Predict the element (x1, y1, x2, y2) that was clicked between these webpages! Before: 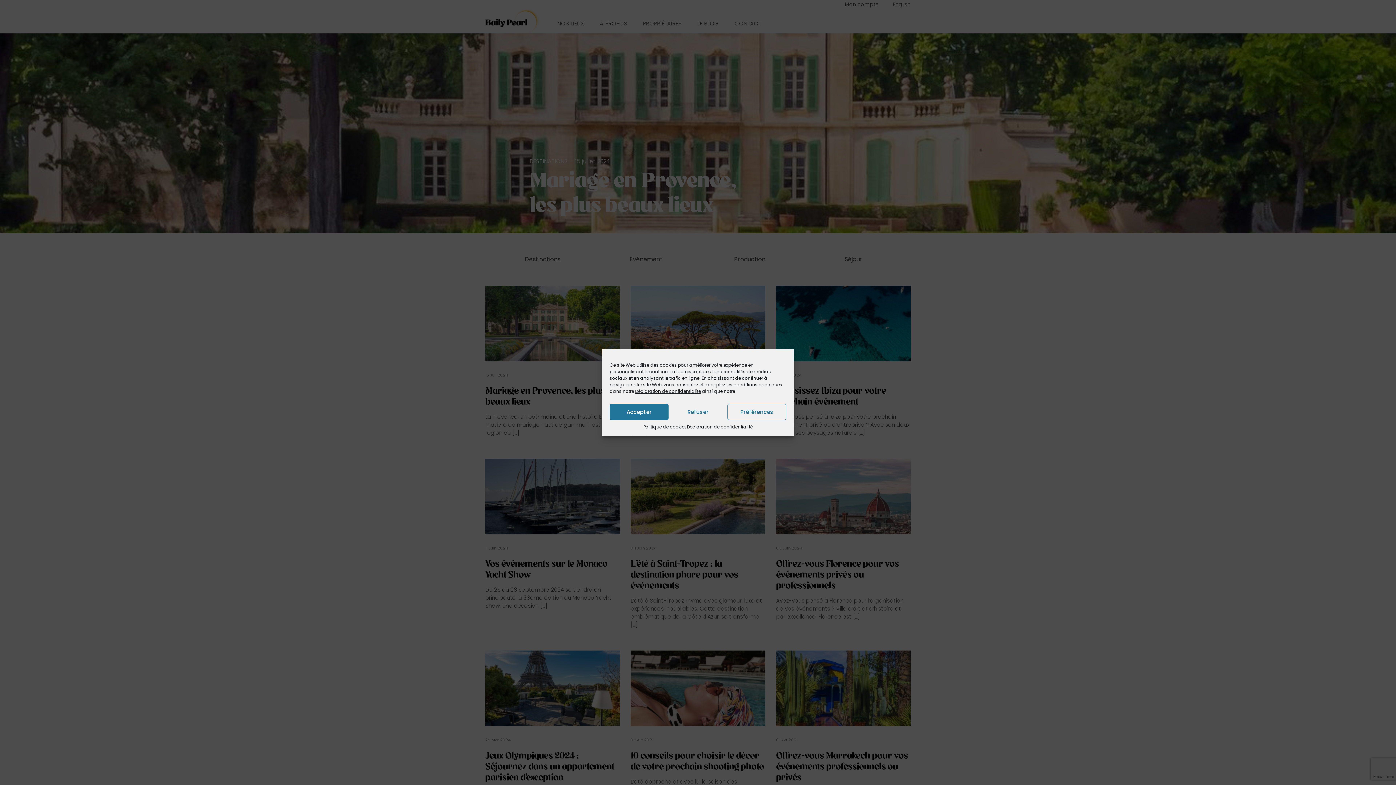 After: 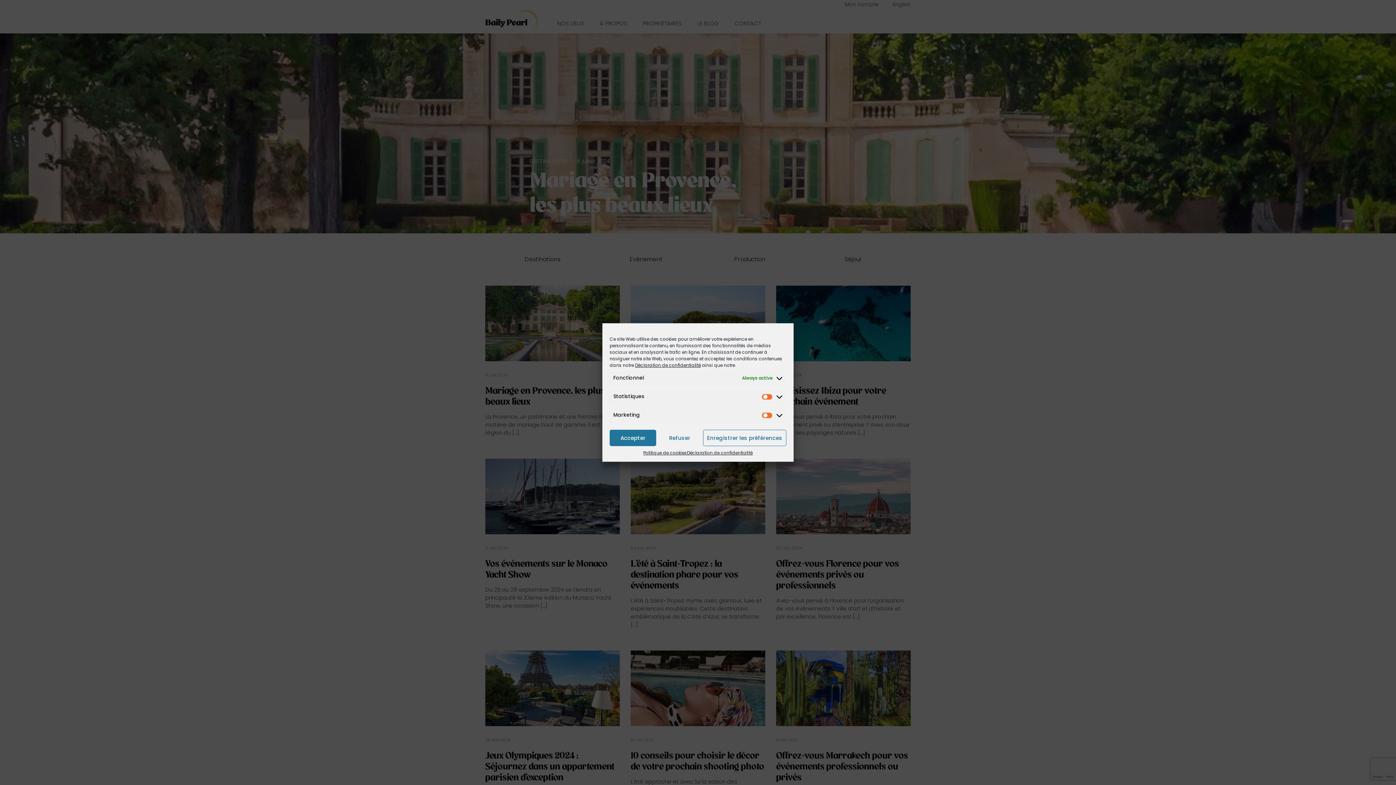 Action: bbox: (727, 404, 786, 420) label: Préférences